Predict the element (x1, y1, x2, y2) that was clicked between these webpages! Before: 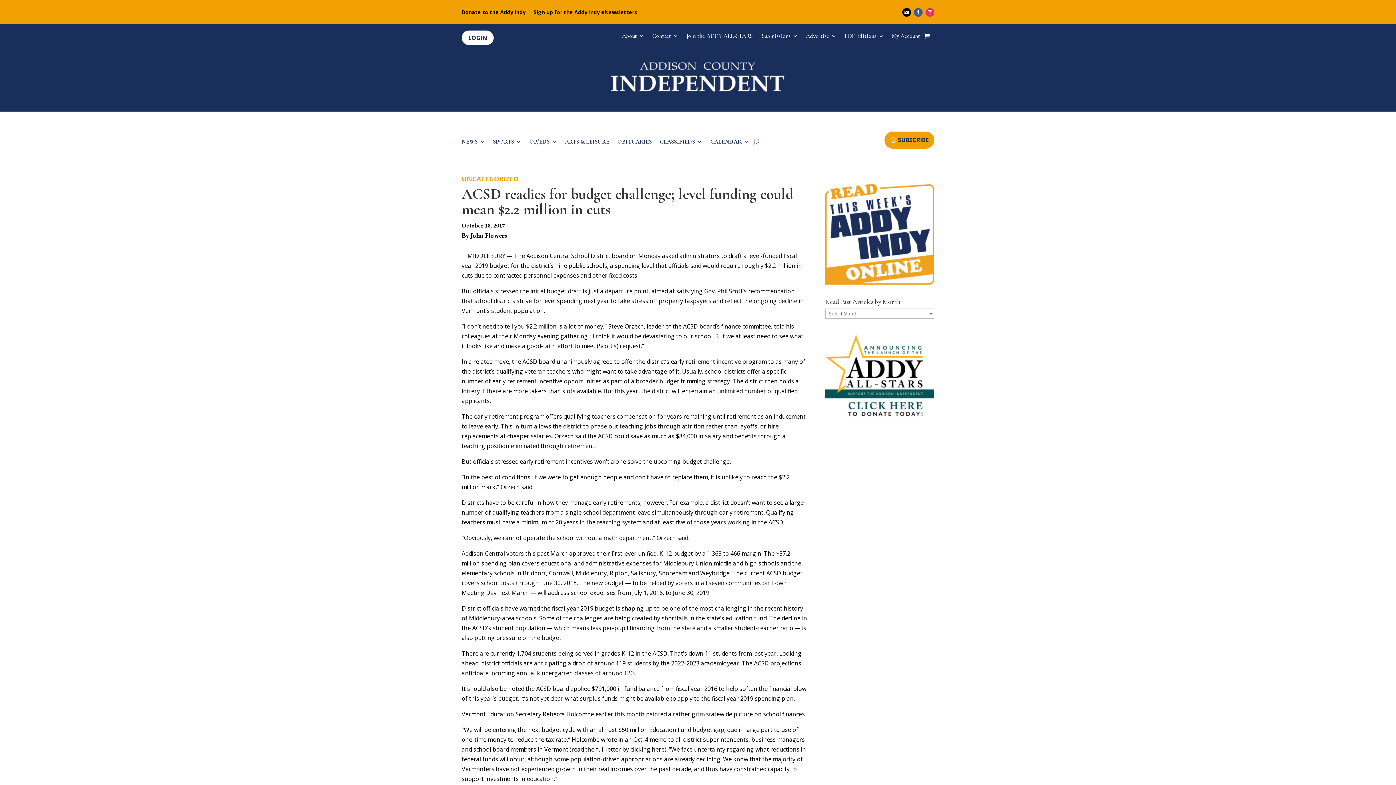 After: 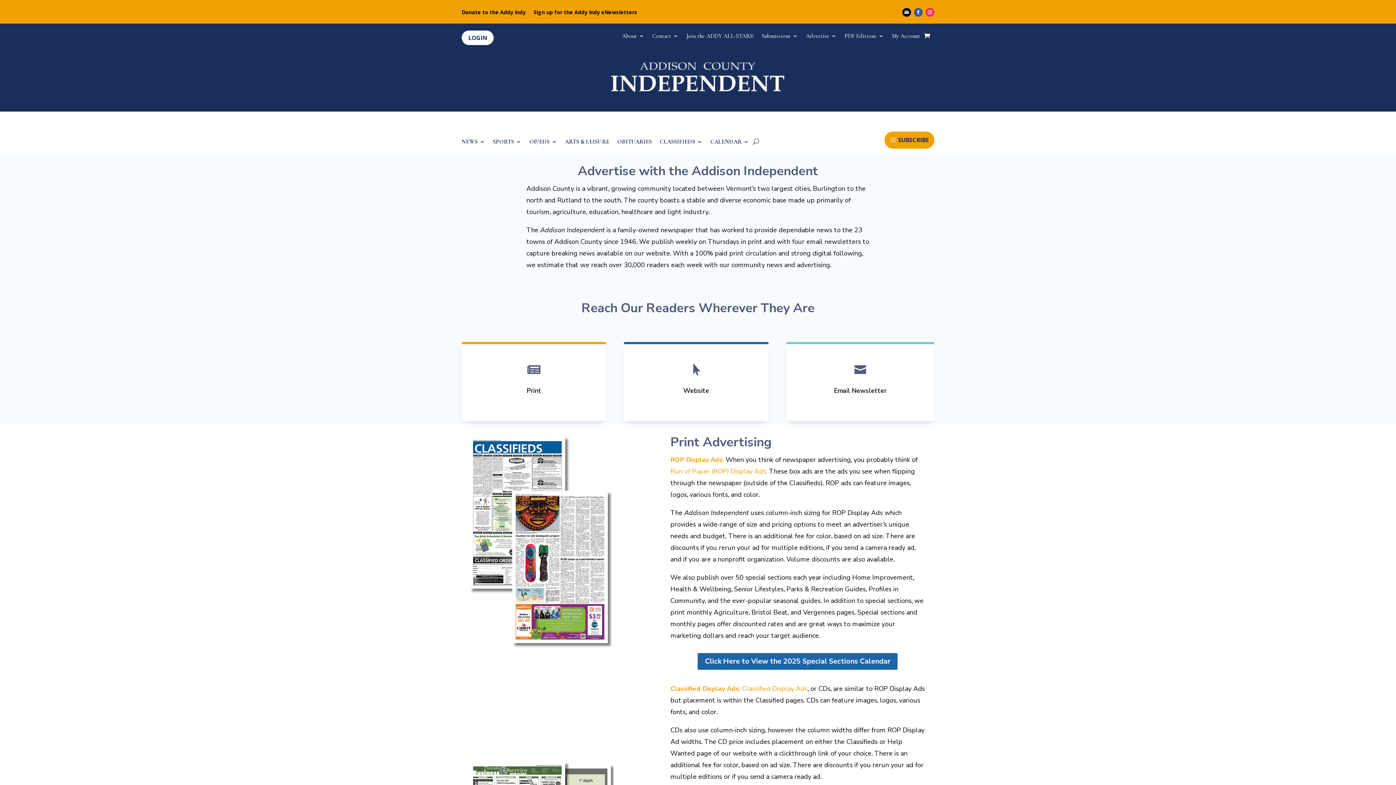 Action: label: Advertise bbox: (806, 33, 836, 41)